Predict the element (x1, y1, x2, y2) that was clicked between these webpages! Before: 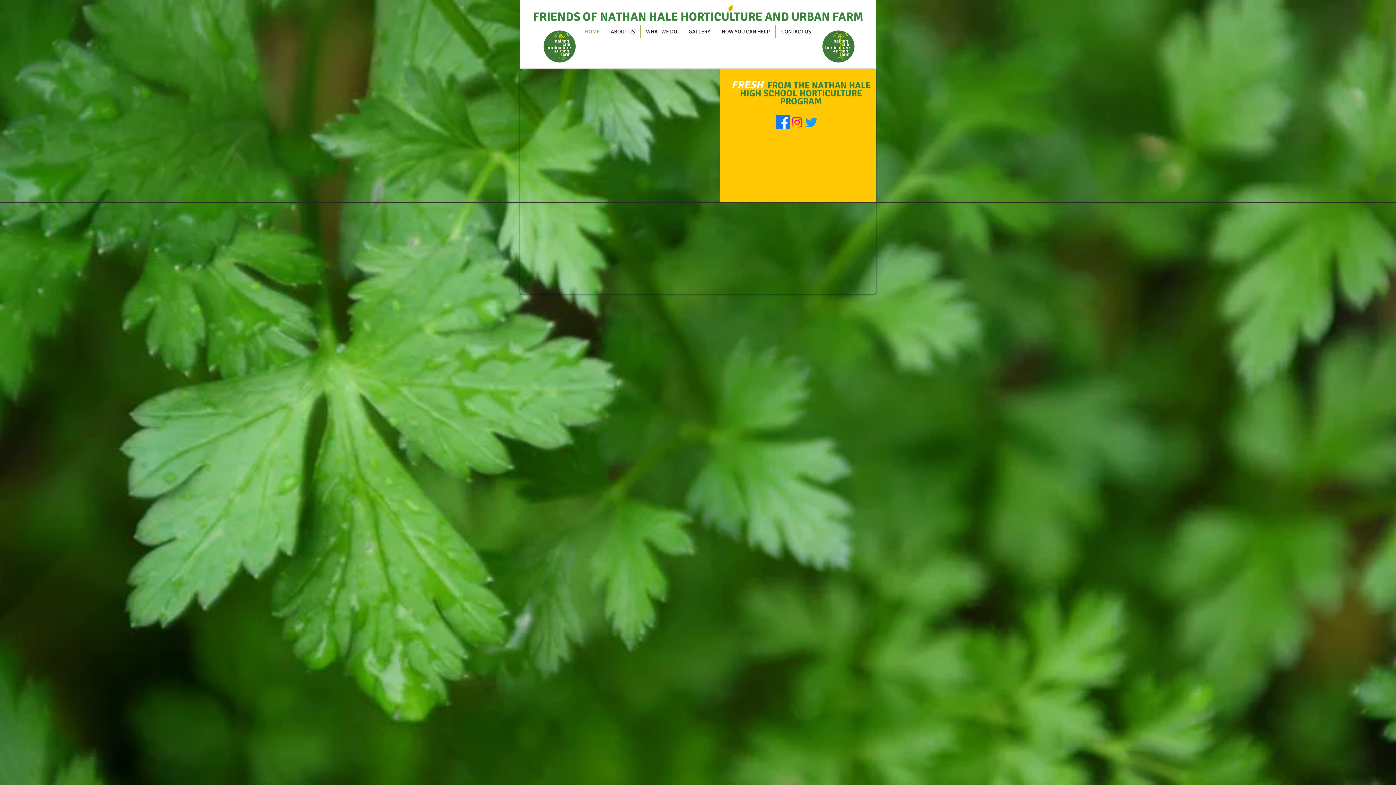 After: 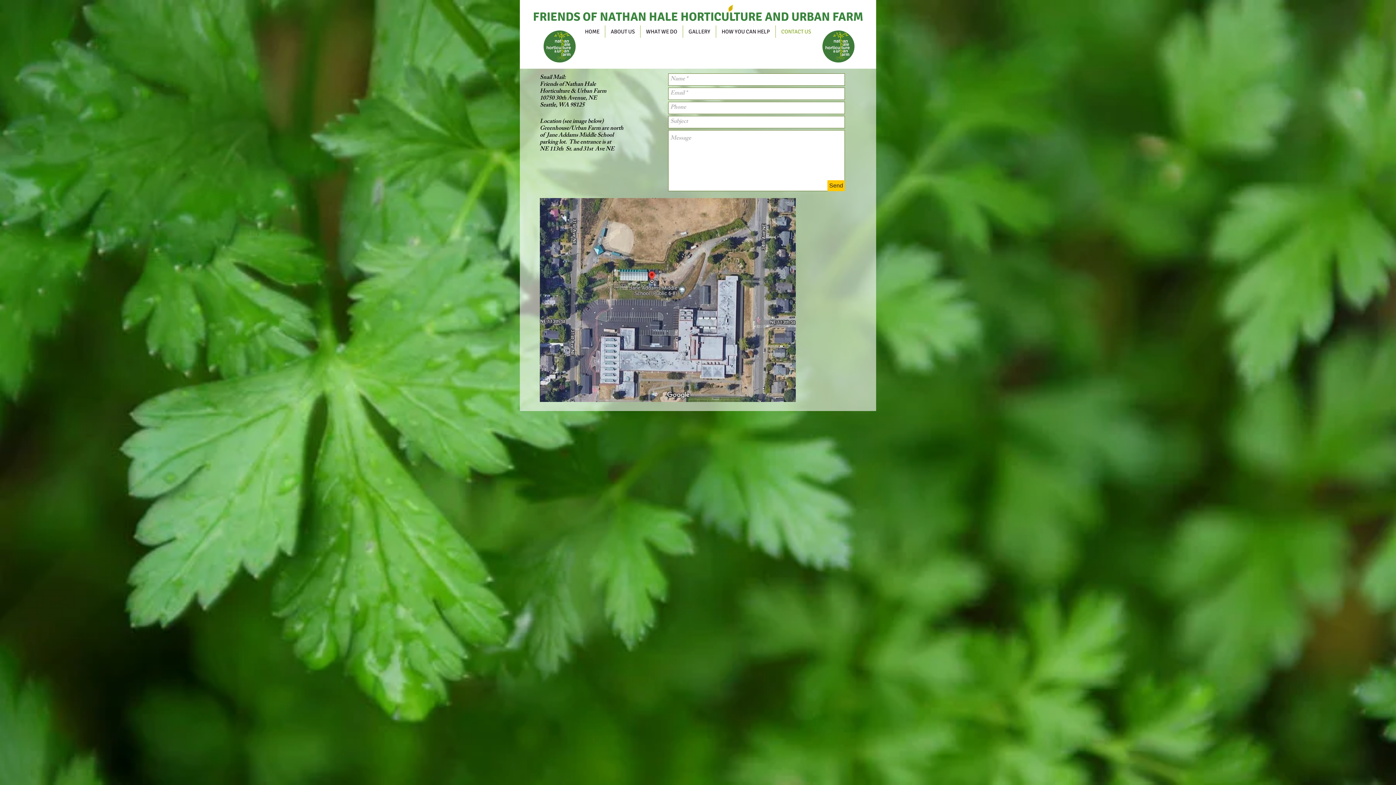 Action: label: CONTACT US bbox: (776, 25, 816, 37)